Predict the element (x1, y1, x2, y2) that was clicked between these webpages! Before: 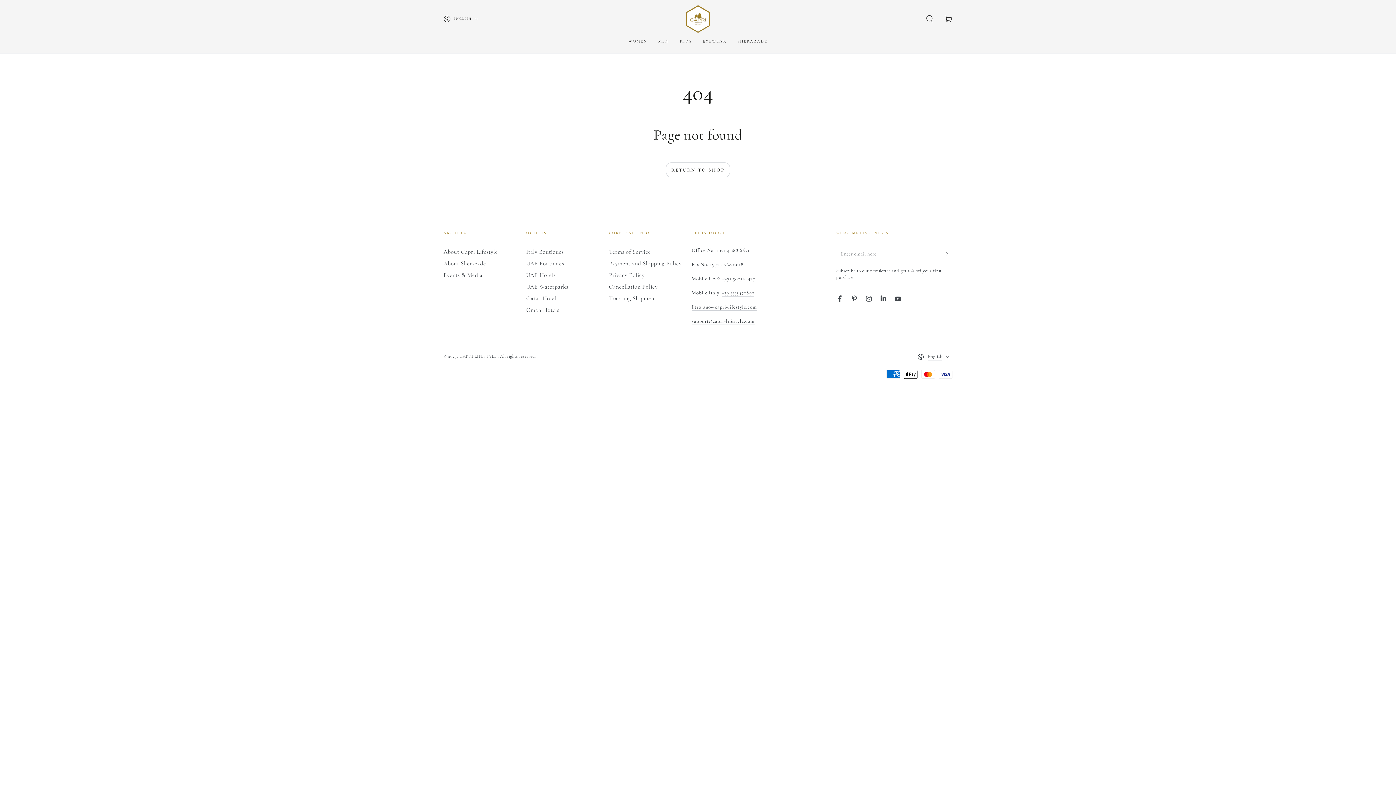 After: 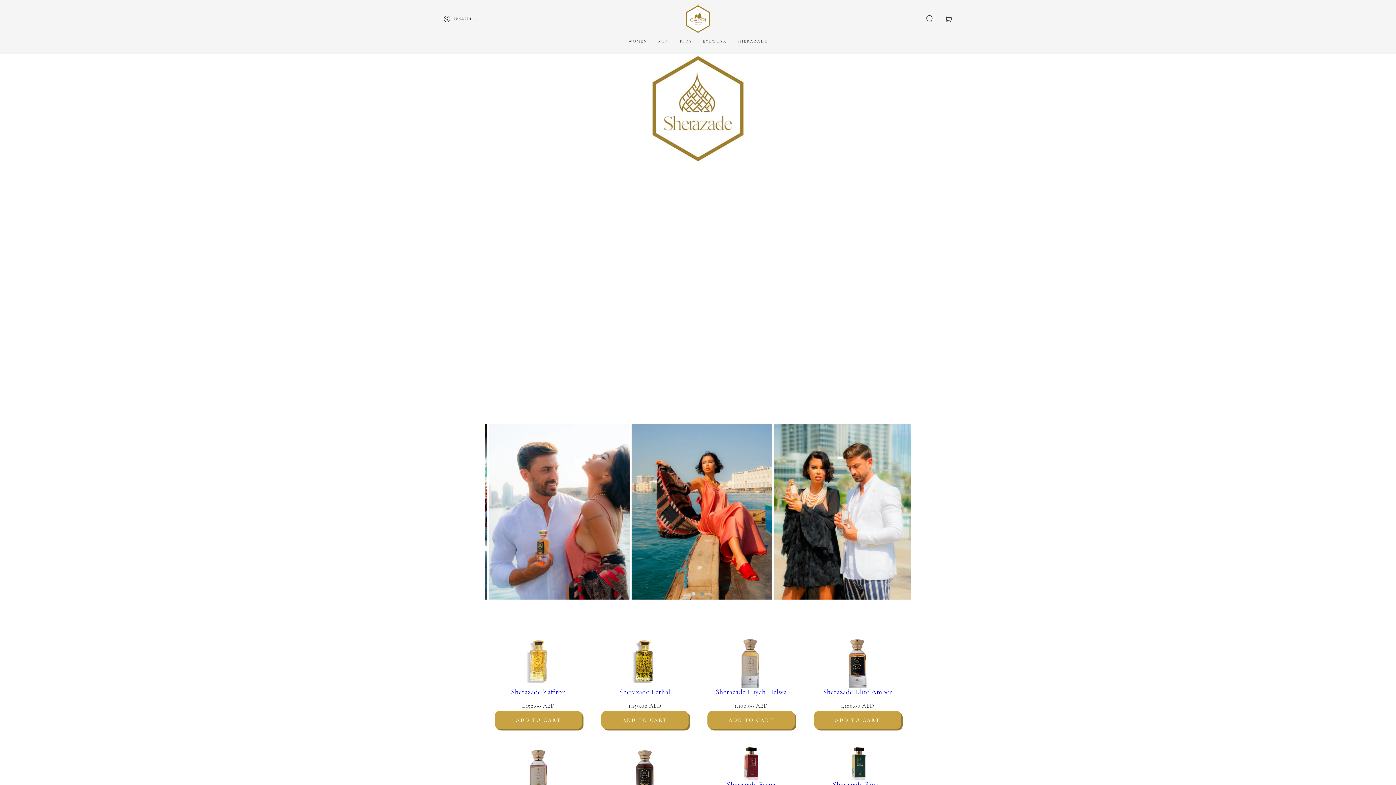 Action: bbox: (443, 260, 486, 267) label: About Sherazade